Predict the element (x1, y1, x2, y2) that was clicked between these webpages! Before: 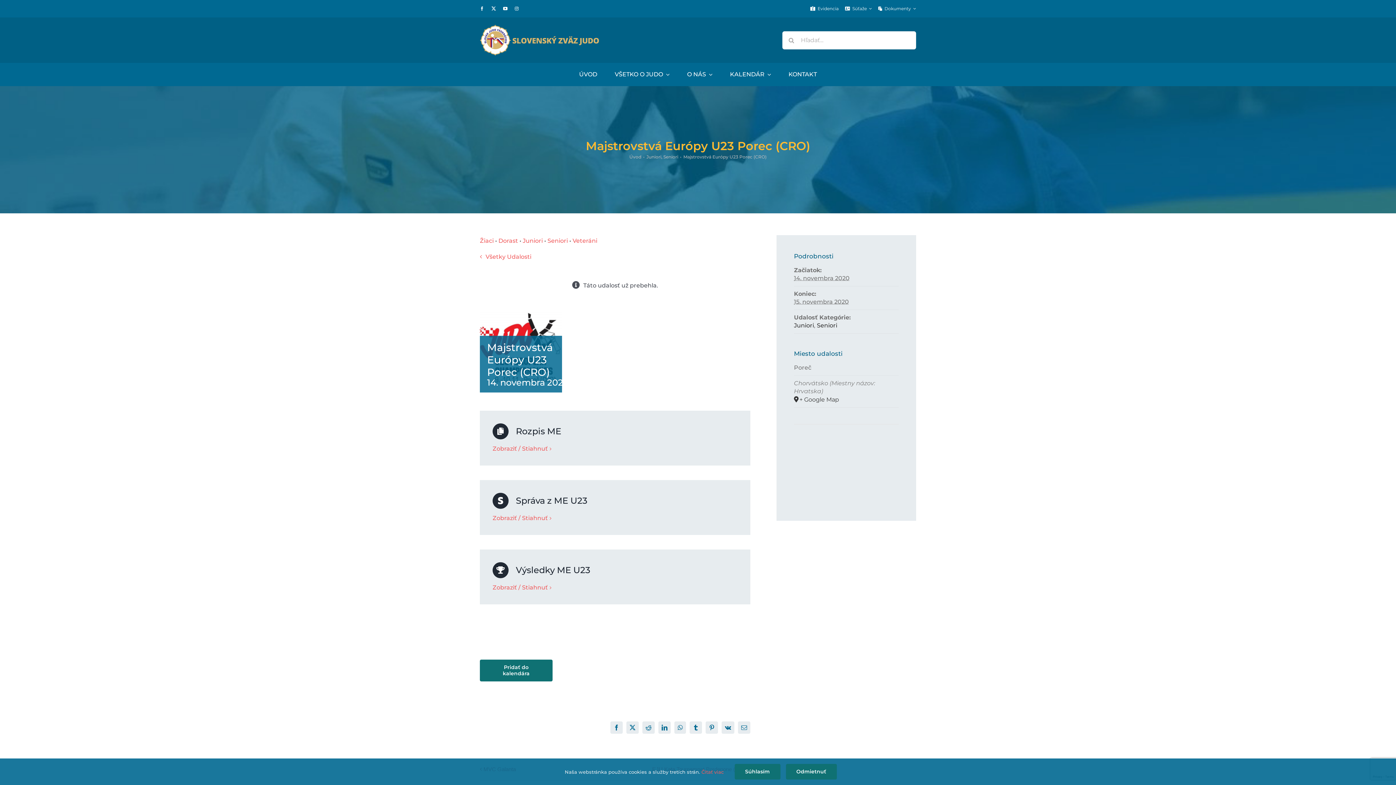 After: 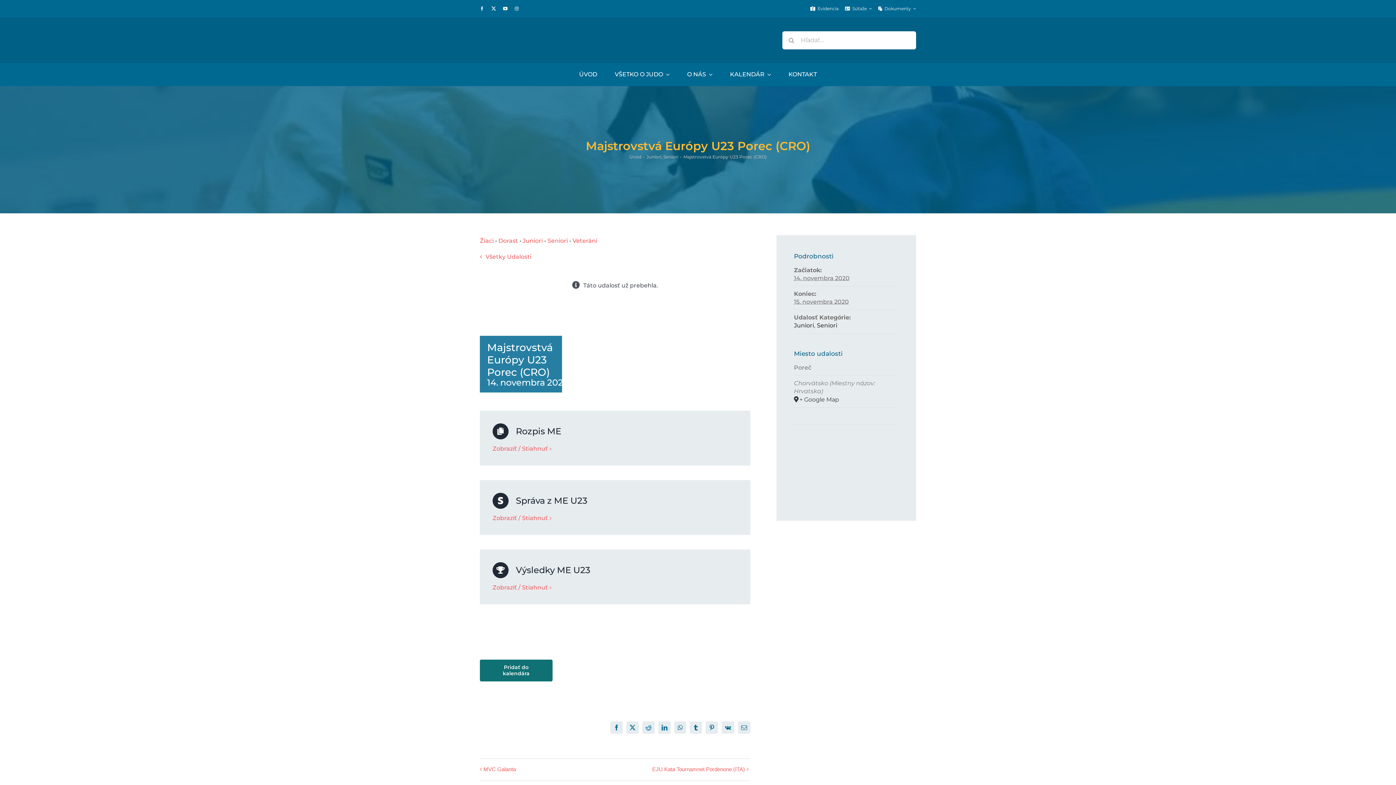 Action: label: Odmietnuť bbox: (786, 764, 836, 780)